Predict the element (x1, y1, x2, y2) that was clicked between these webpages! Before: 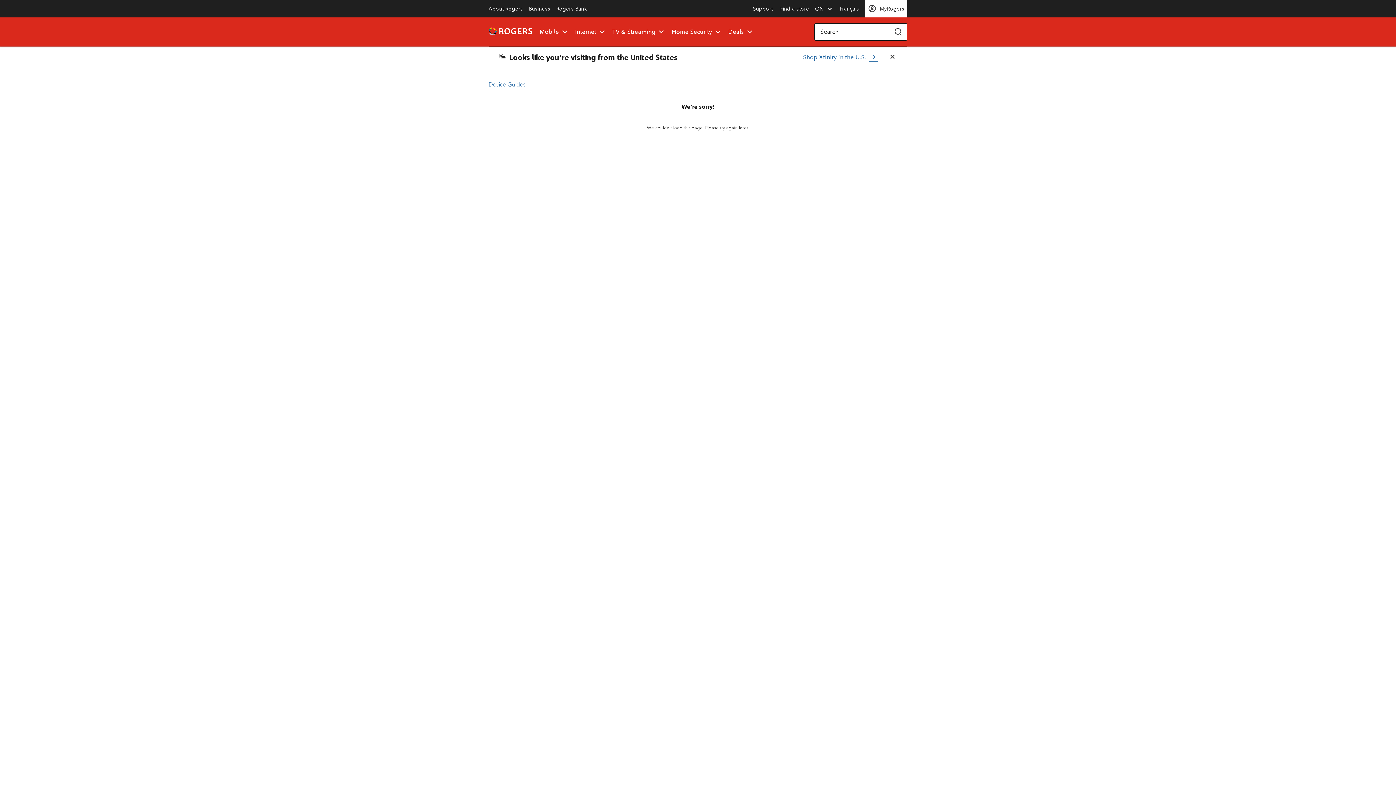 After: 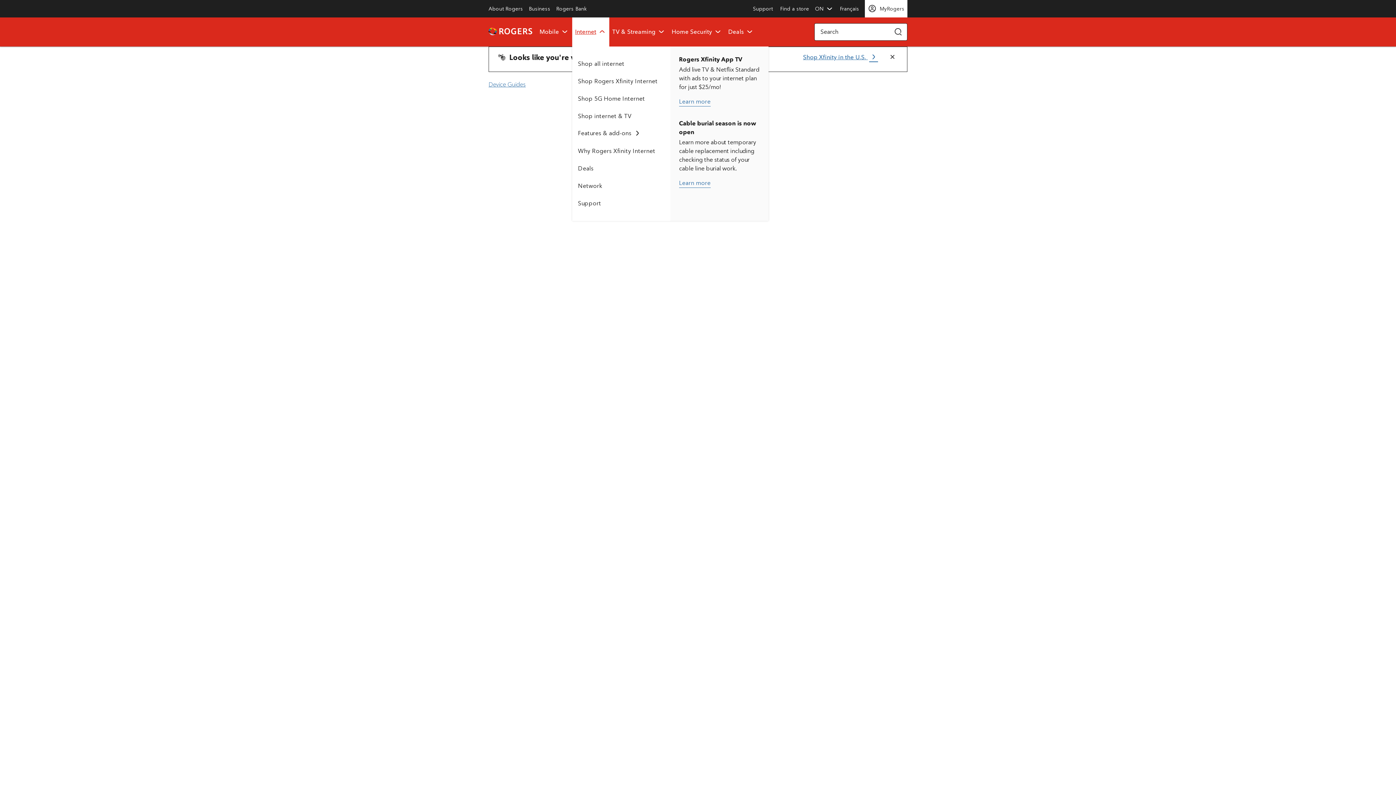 Action: bbox: (572, 17, 609, 46) label: Internet